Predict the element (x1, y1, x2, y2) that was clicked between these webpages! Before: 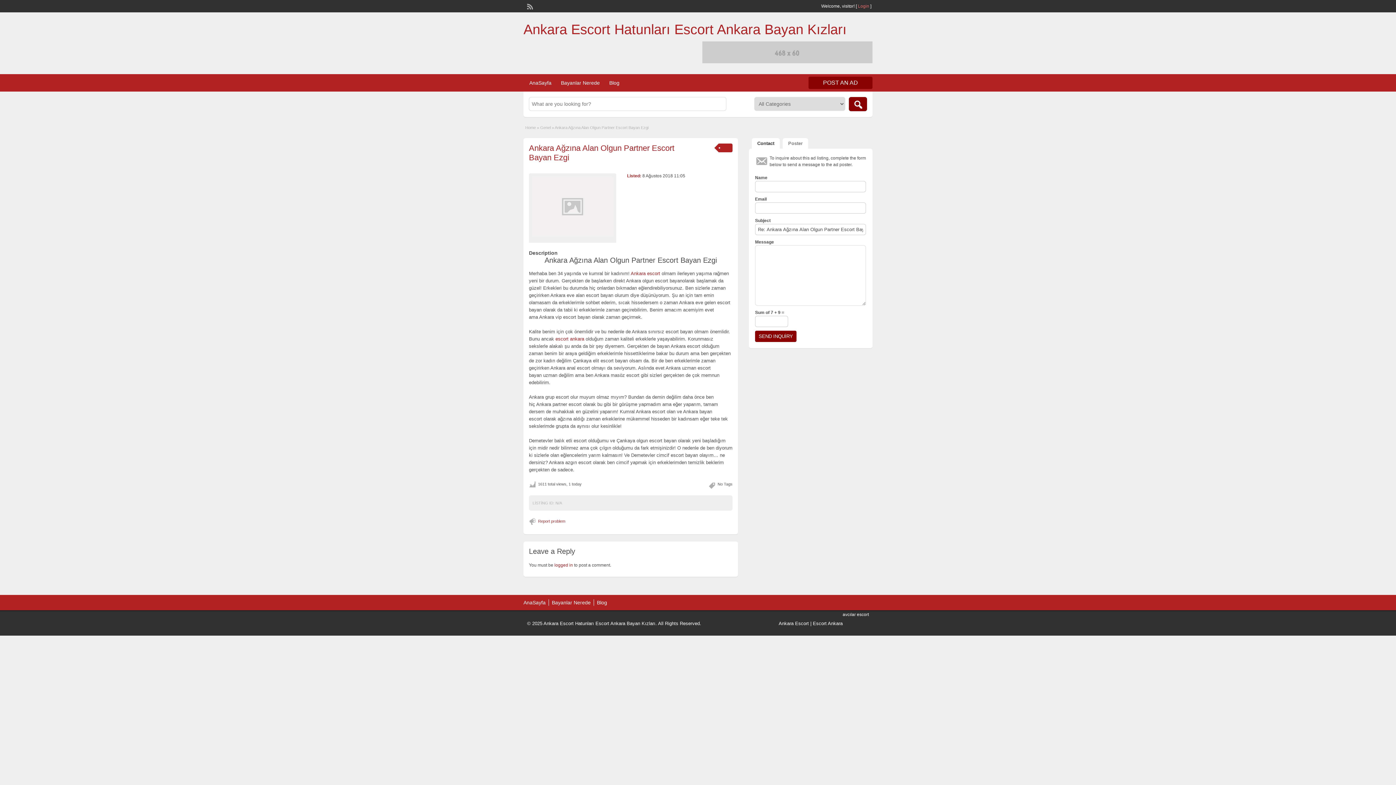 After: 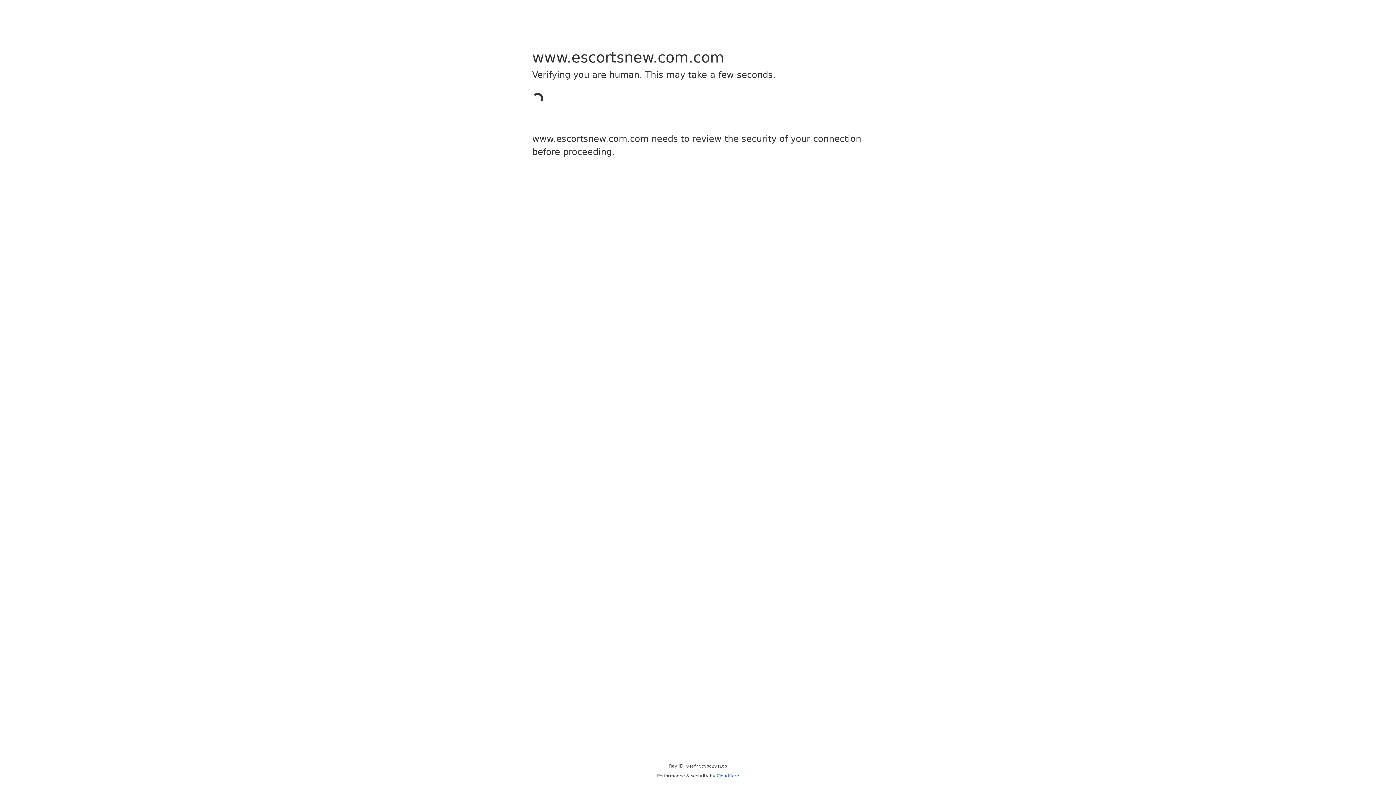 Action: label: Ankara escort bbox: (630, 270, 660, 276)